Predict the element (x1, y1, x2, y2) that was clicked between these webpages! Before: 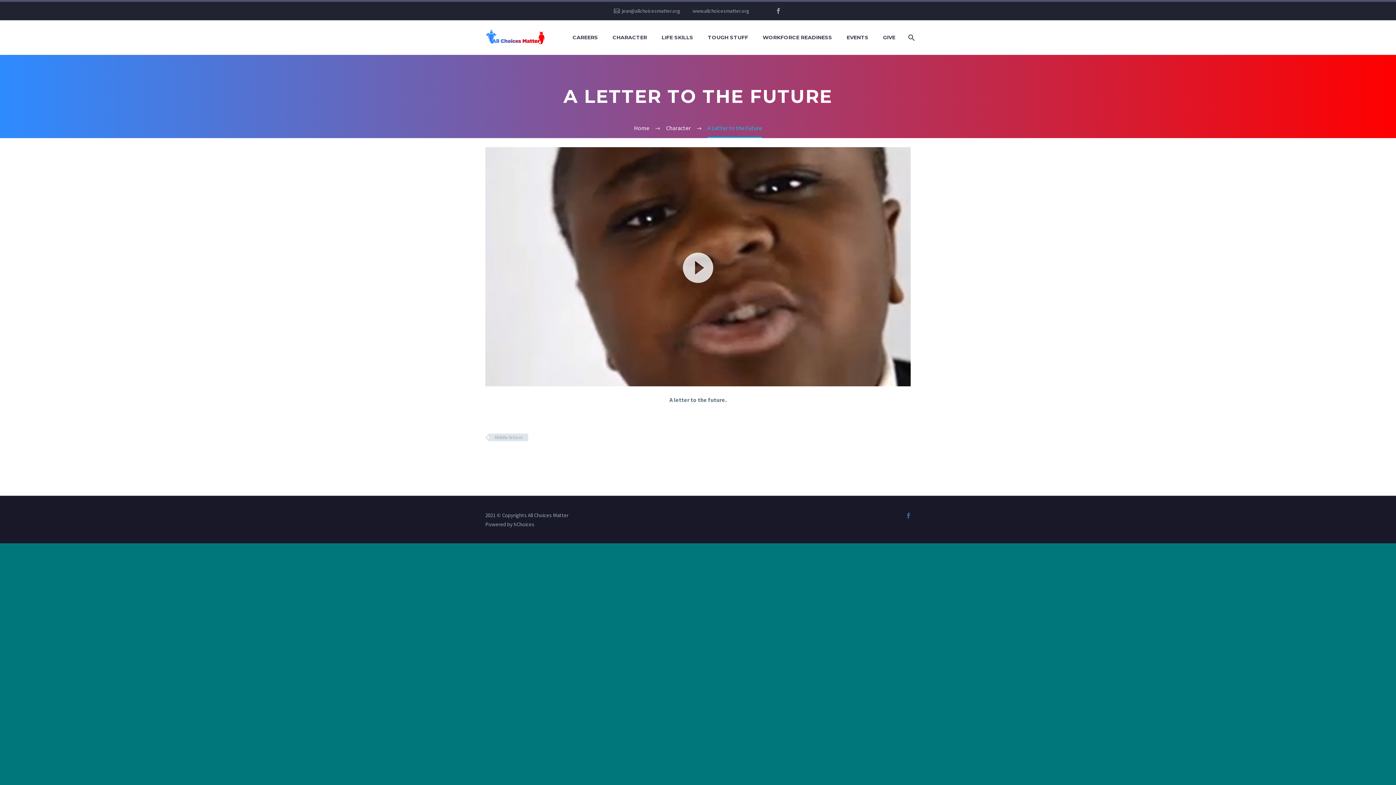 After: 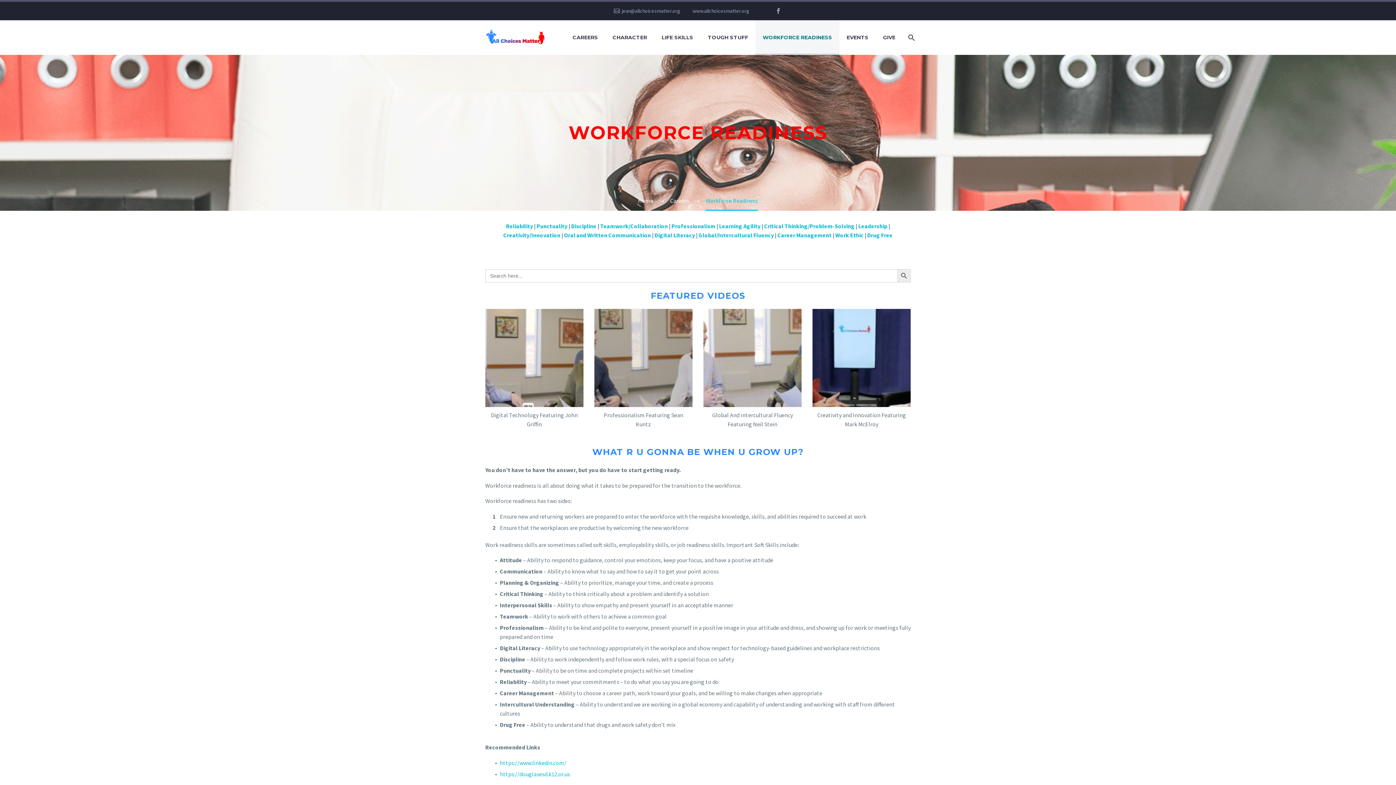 Action: bbox: (755, 20, 839, 54) label: WORKFORCE READINESS